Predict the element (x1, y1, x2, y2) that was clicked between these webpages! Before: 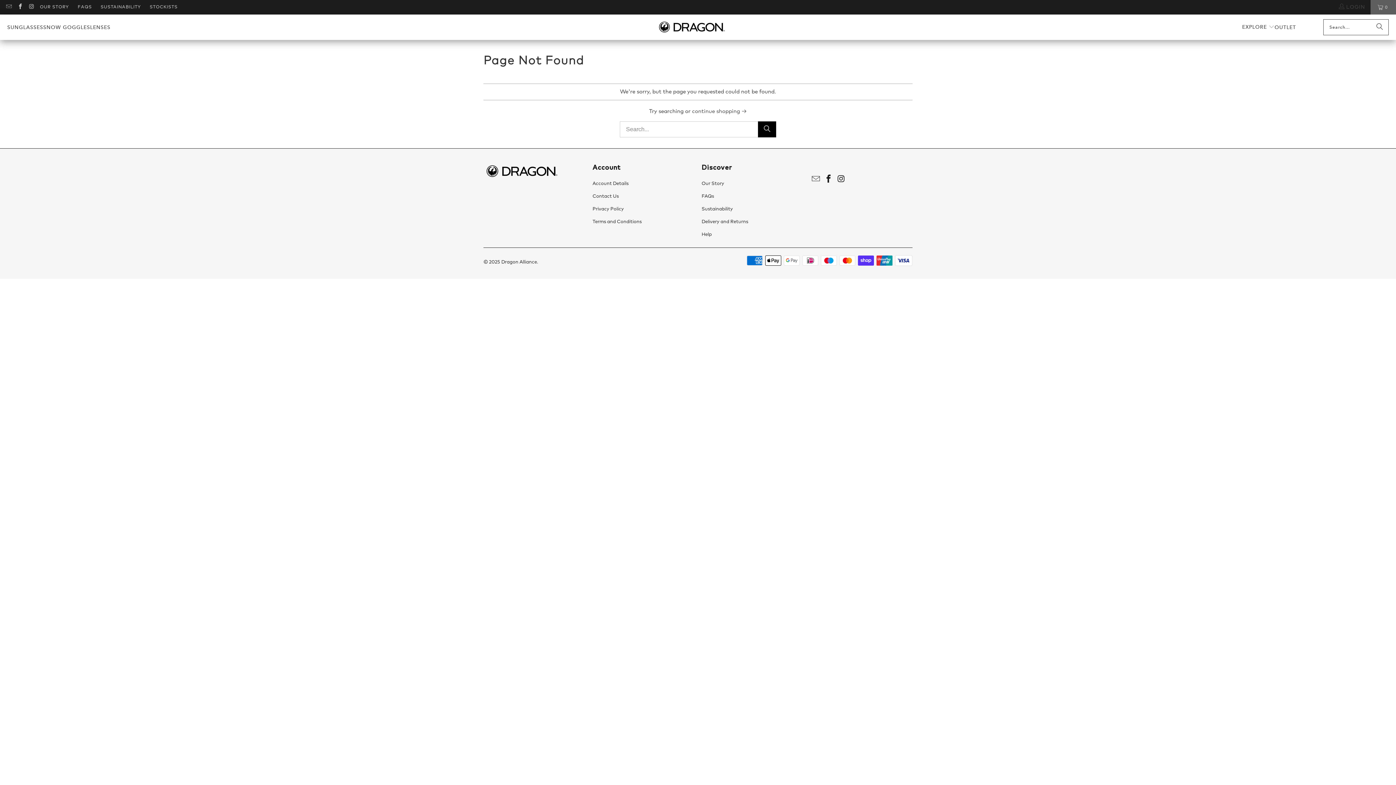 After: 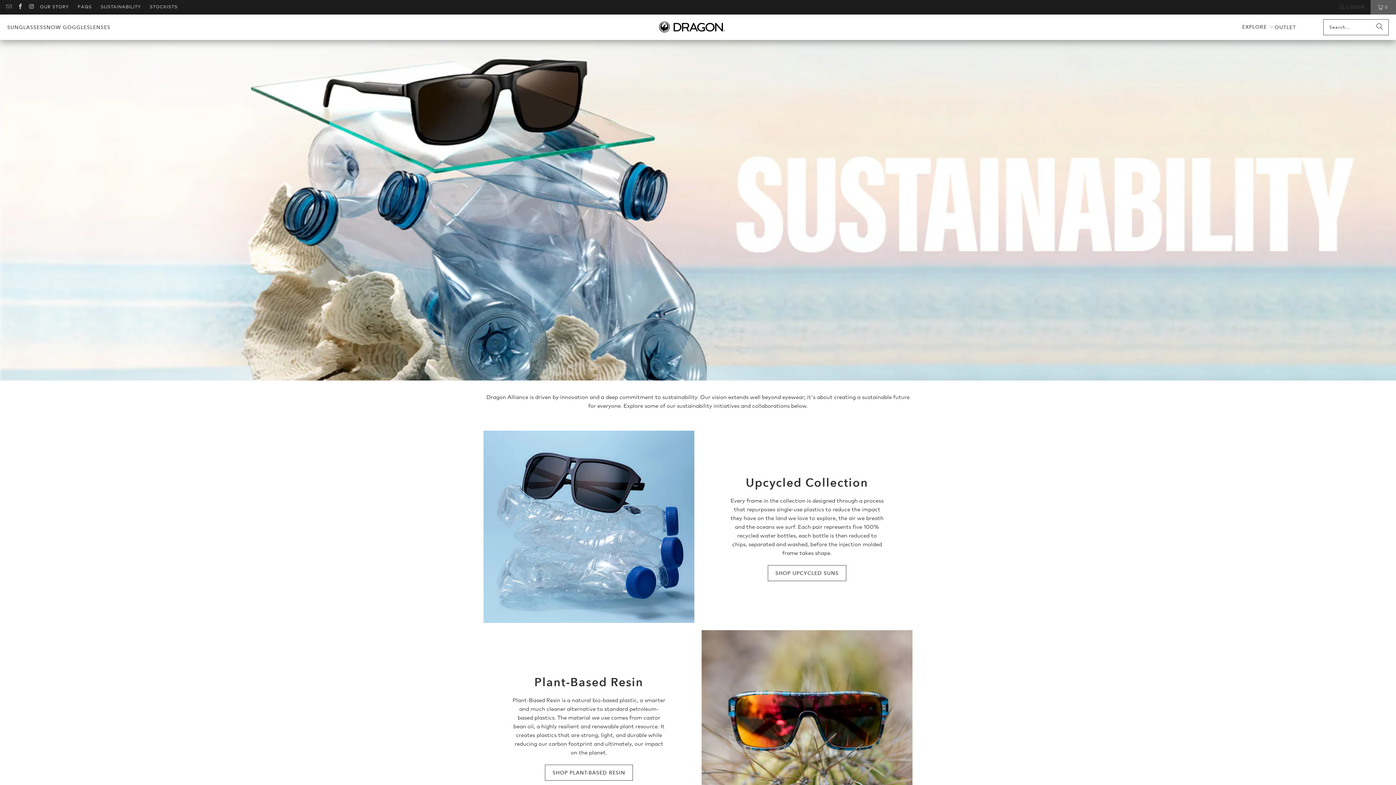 Action: bbox: (701, 206, 733, 211) label: Sustainability